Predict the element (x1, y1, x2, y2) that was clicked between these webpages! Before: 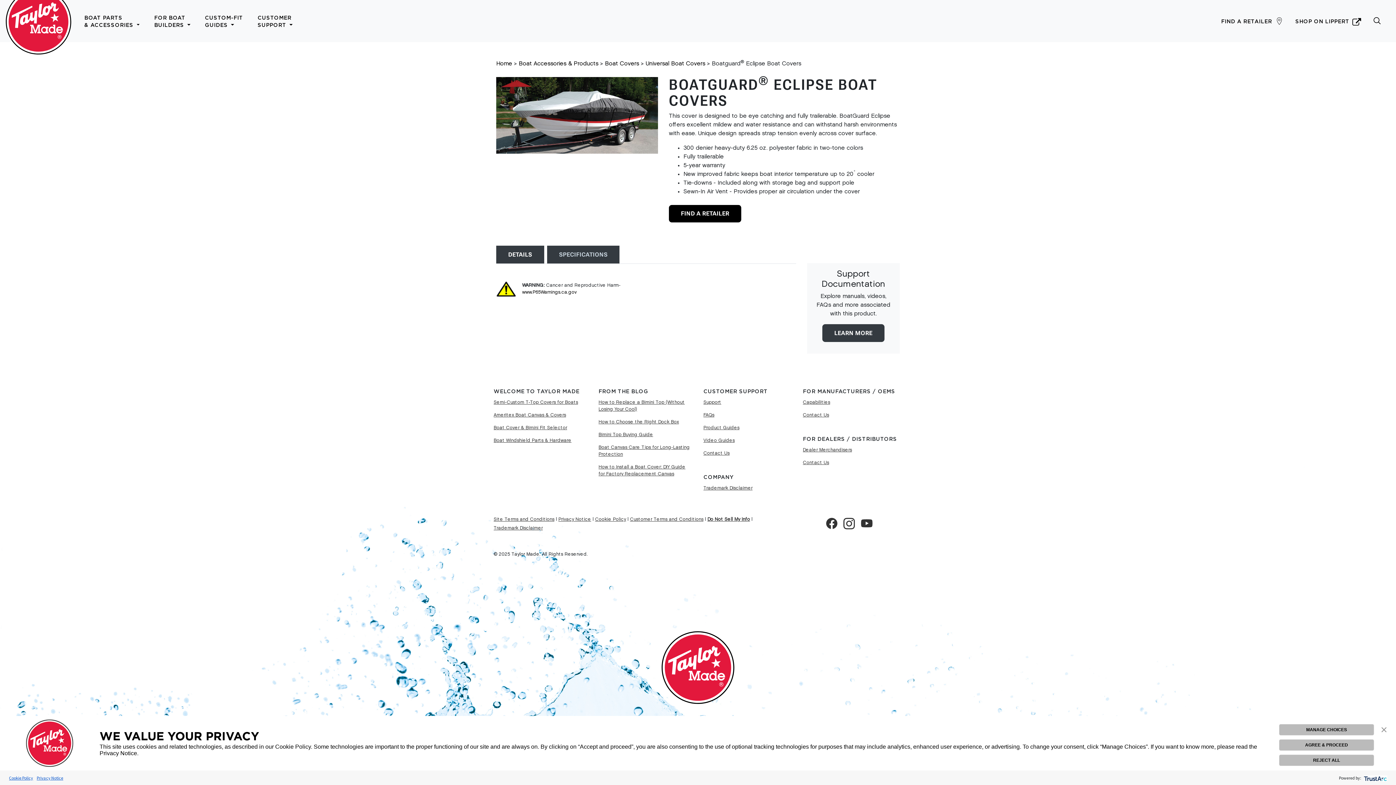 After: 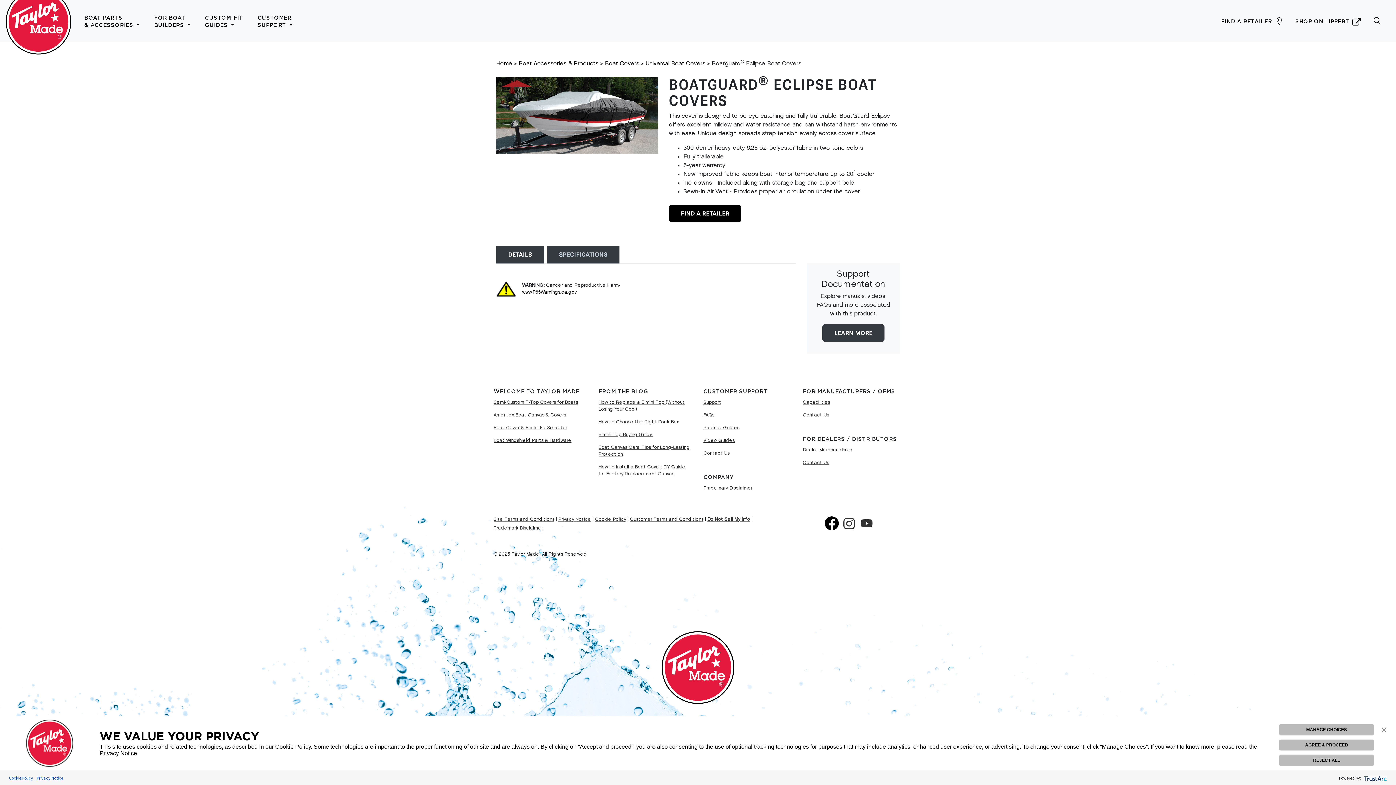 Action: bbox: (826, 518, 837, 529)